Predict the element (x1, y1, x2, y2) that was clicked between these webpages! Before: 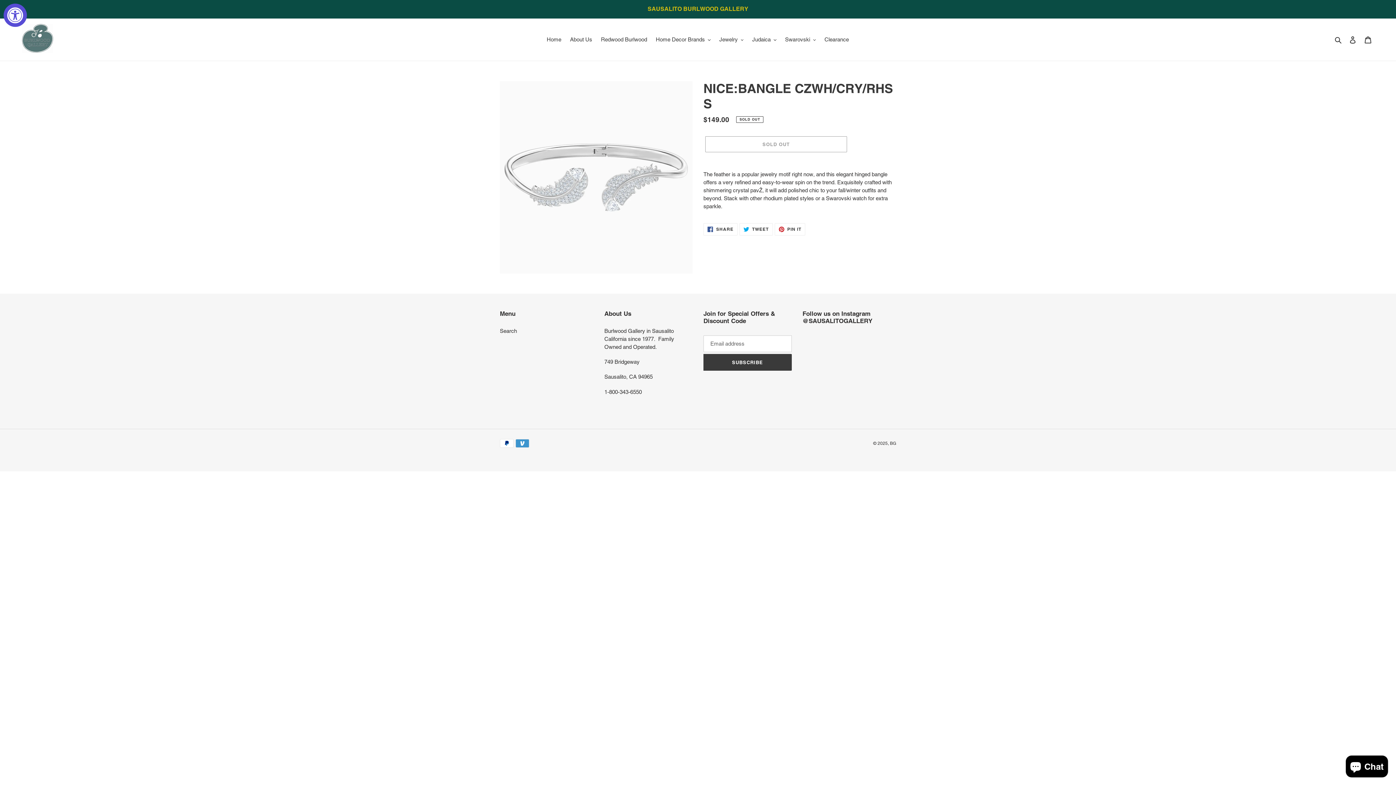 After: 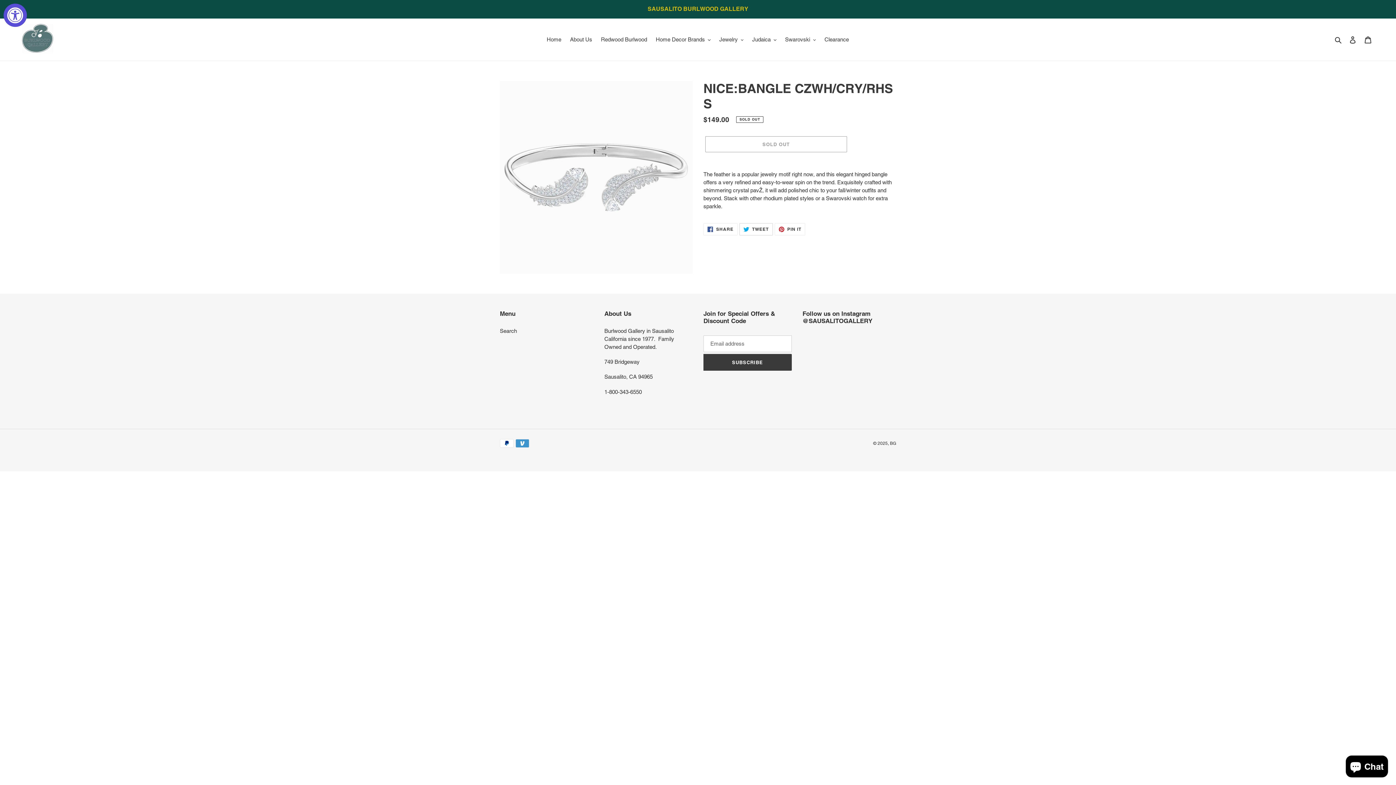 Action: label:  TWEET
TWEET ON TWITTER bbox: (739, 223, 772, 235)